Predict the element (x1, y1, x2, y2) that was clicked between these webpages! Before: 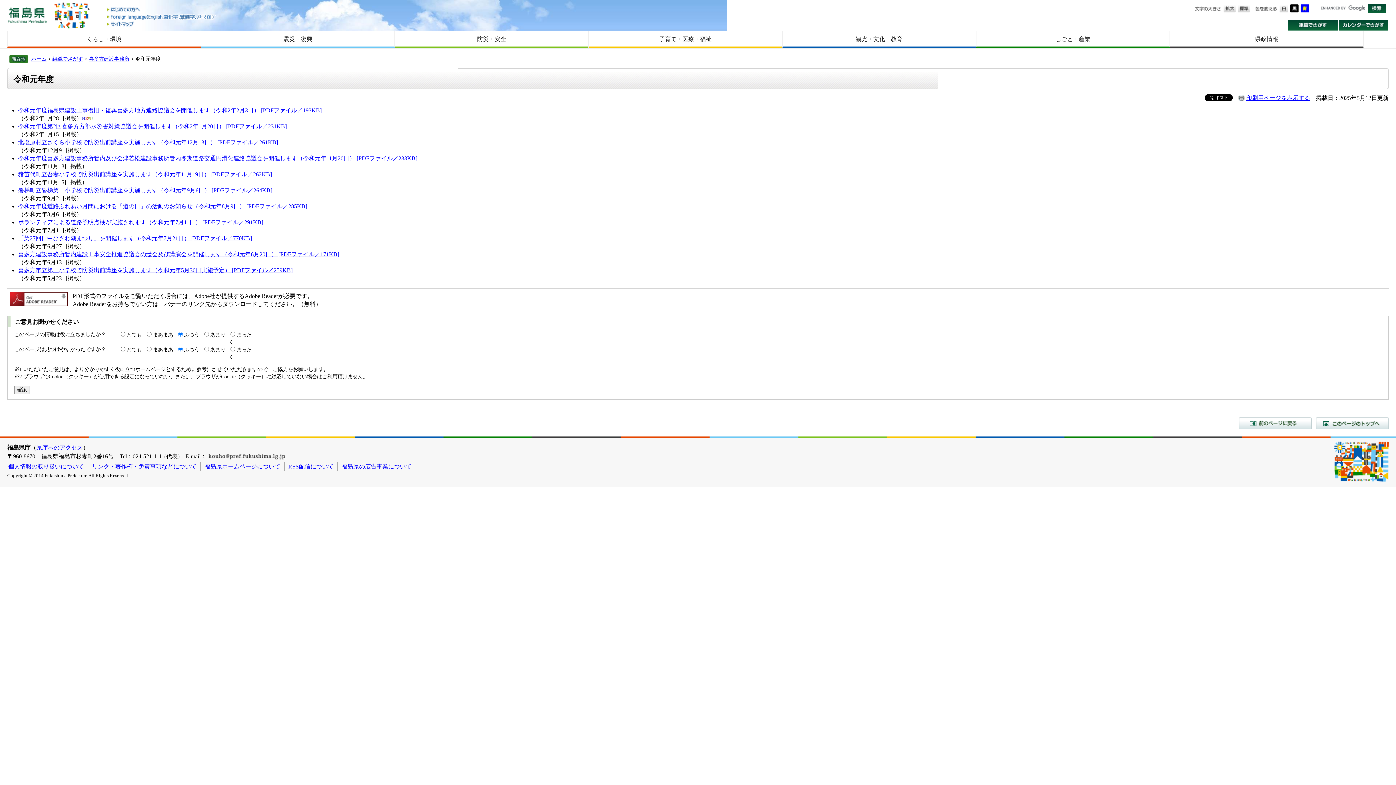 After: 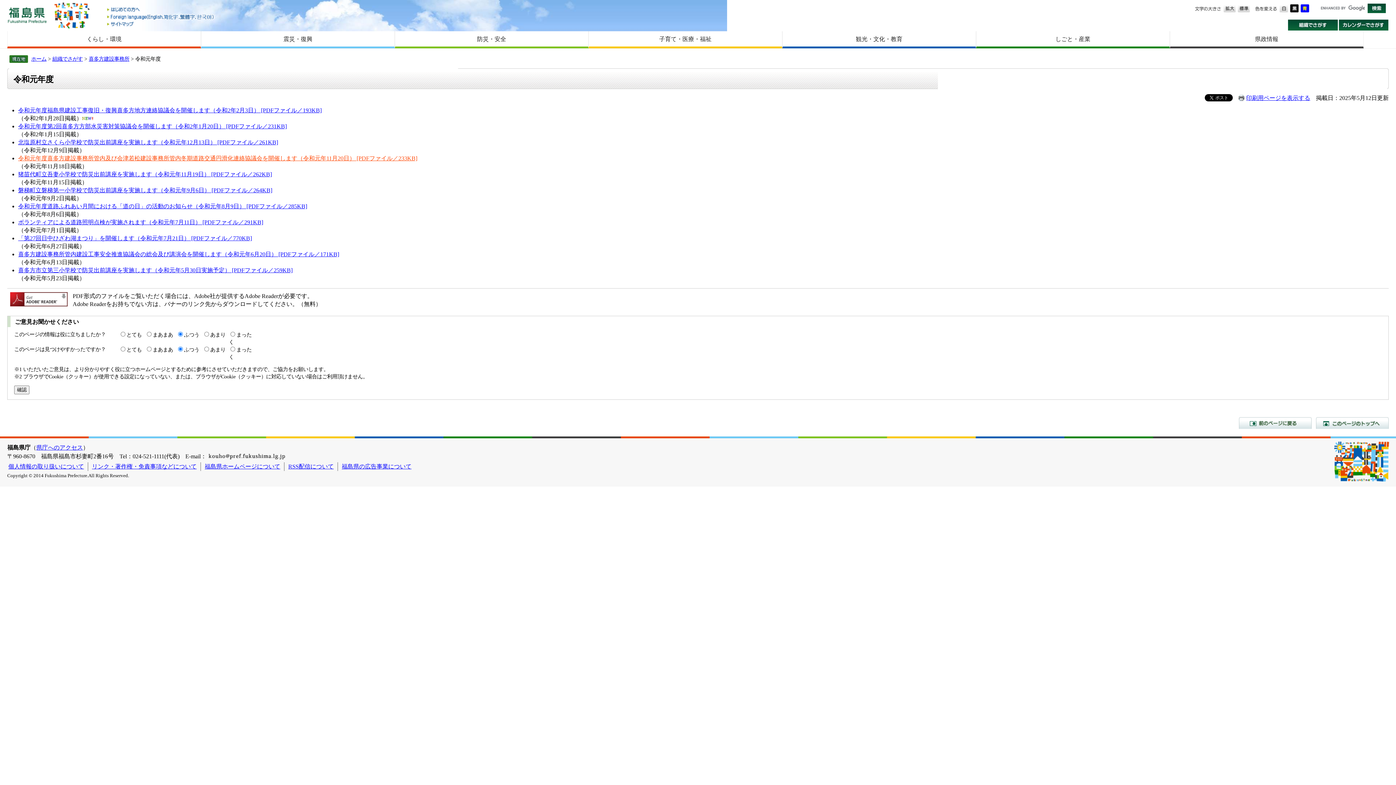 Action: label: 令和元年度喜多方建設事務所管内及び会津若松建設事務所管内冬期道路交通円滑化連絡協議会を開催します（令和元年11月20日） [PDFファイル／233KB] bbox: (18, 155, 417, 161)